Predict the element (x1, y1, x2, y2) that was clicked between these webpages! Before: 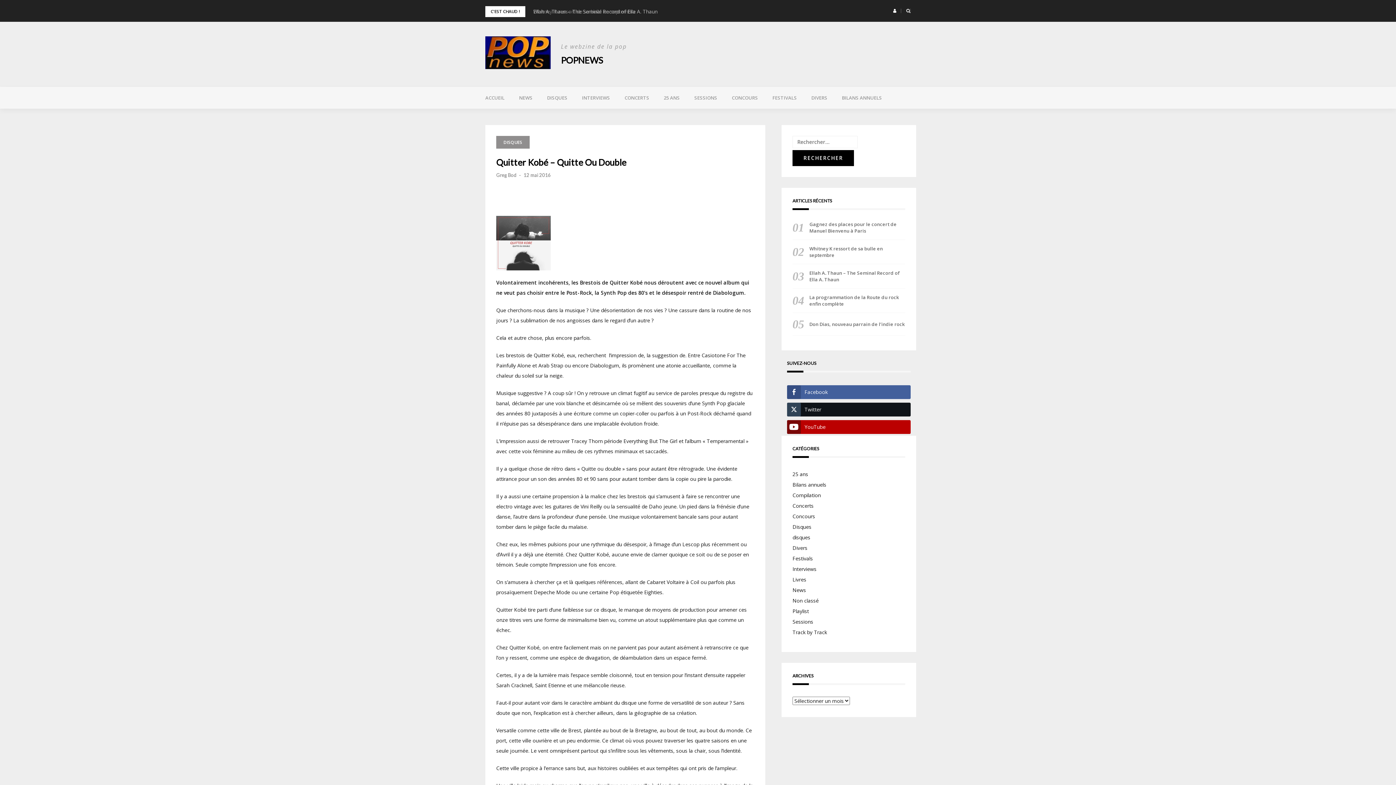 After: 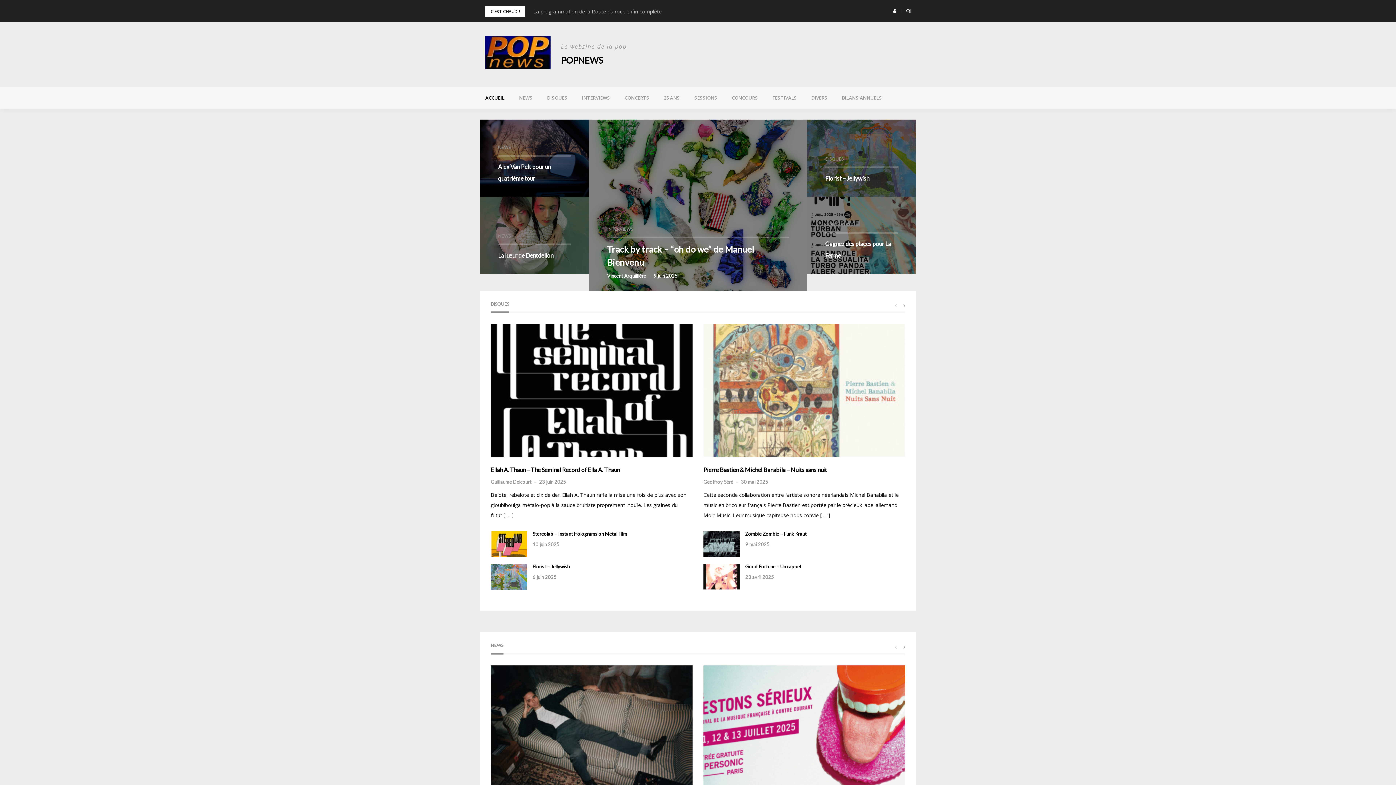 Action: label: POPNEWS bbox: (561, 54, 602, 65)